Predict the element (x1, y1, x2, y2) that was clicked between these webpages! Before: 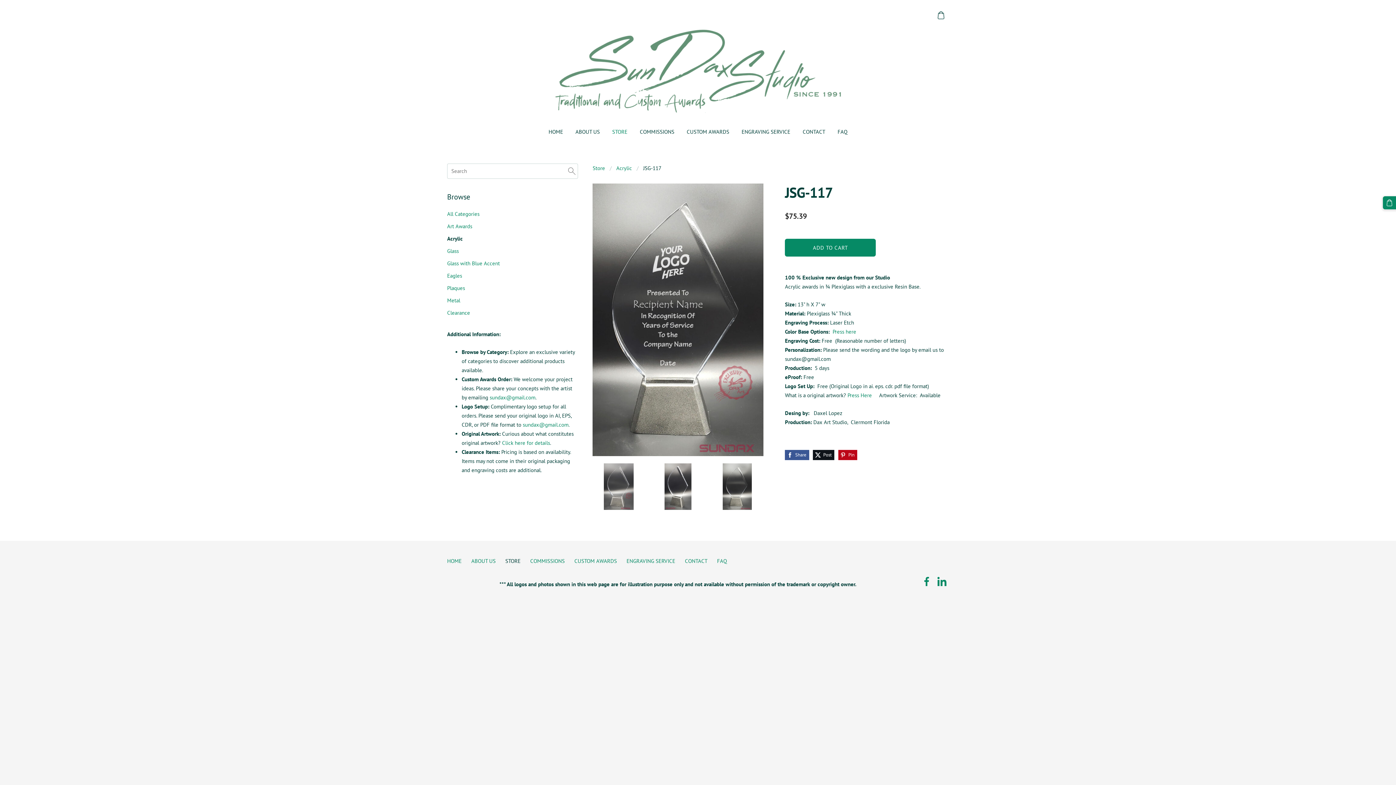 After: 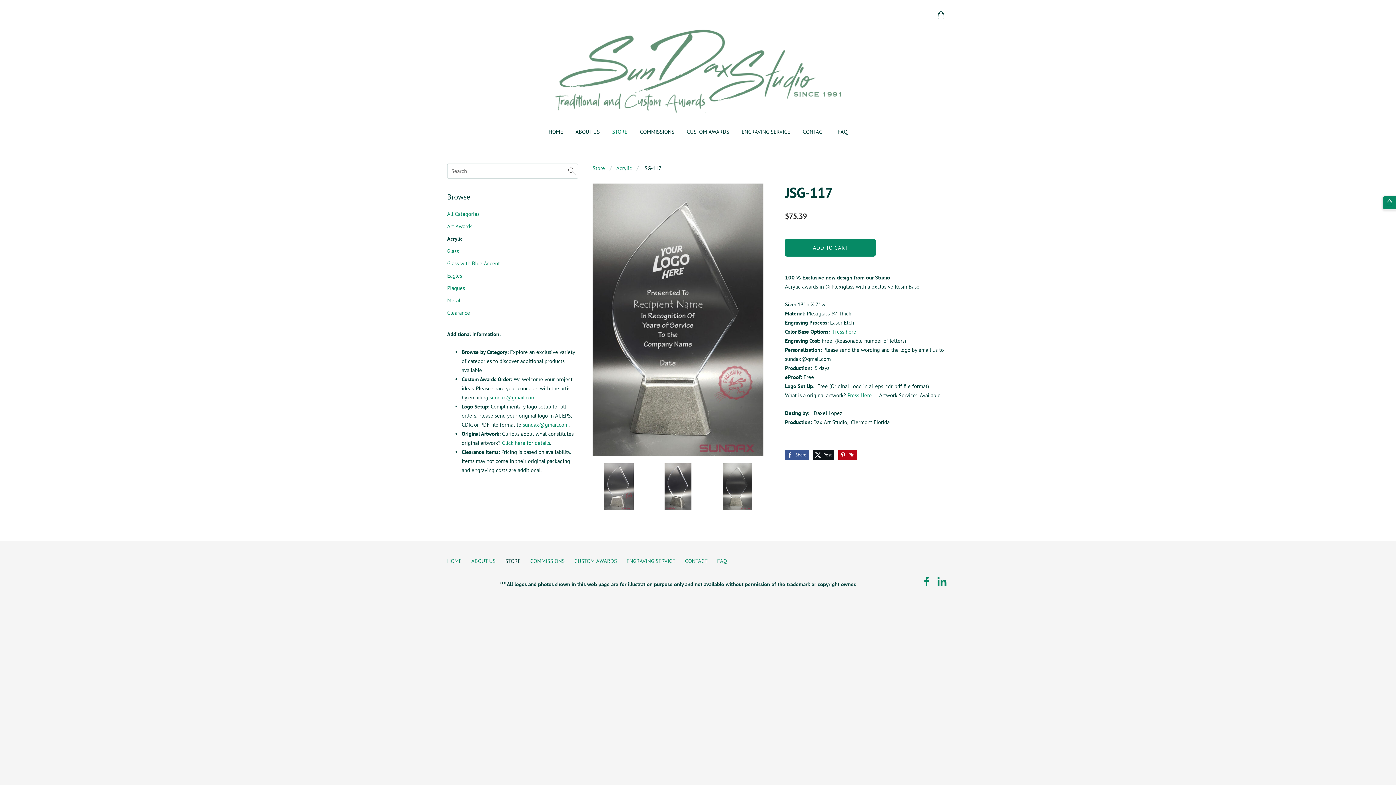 Action: bbox: (489, 394, 535, 400) label: sundax@gmail.com